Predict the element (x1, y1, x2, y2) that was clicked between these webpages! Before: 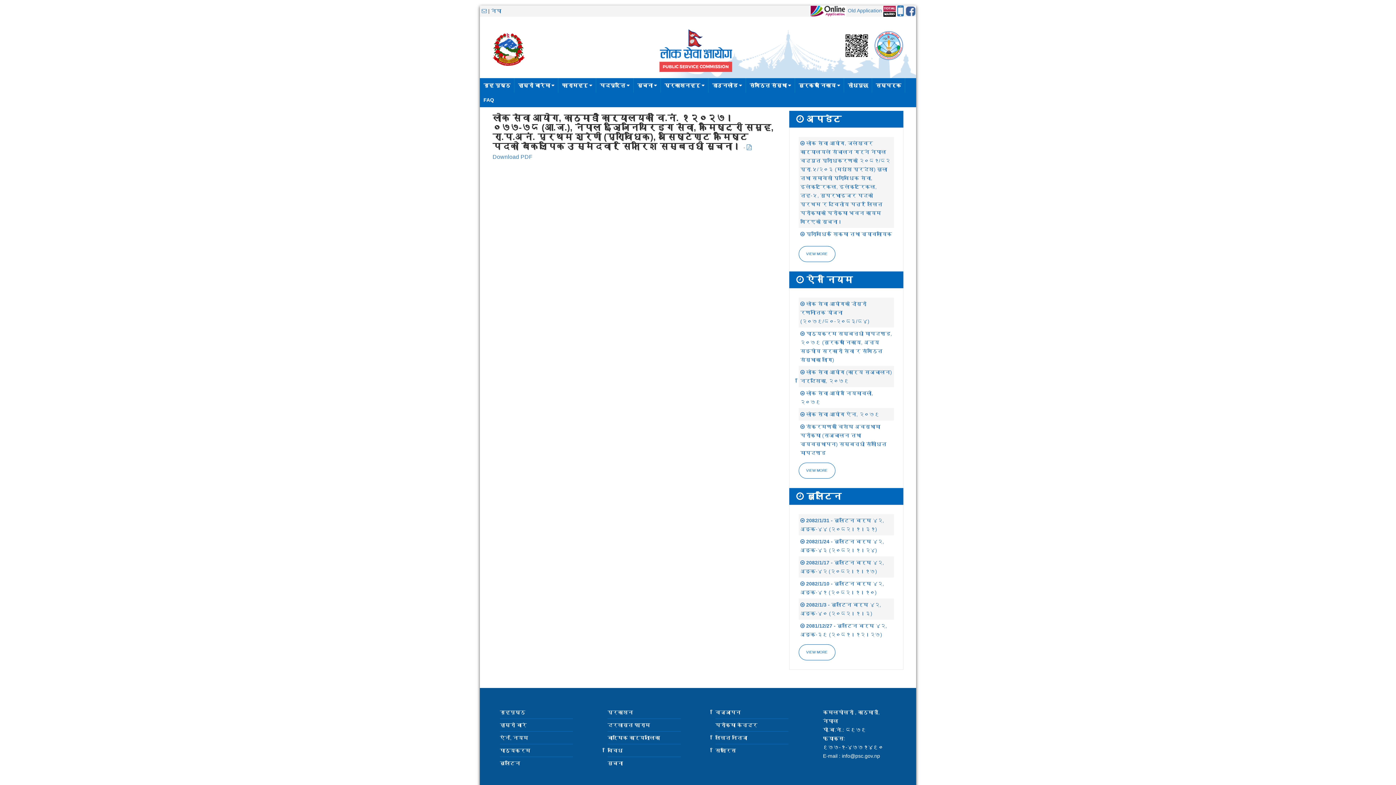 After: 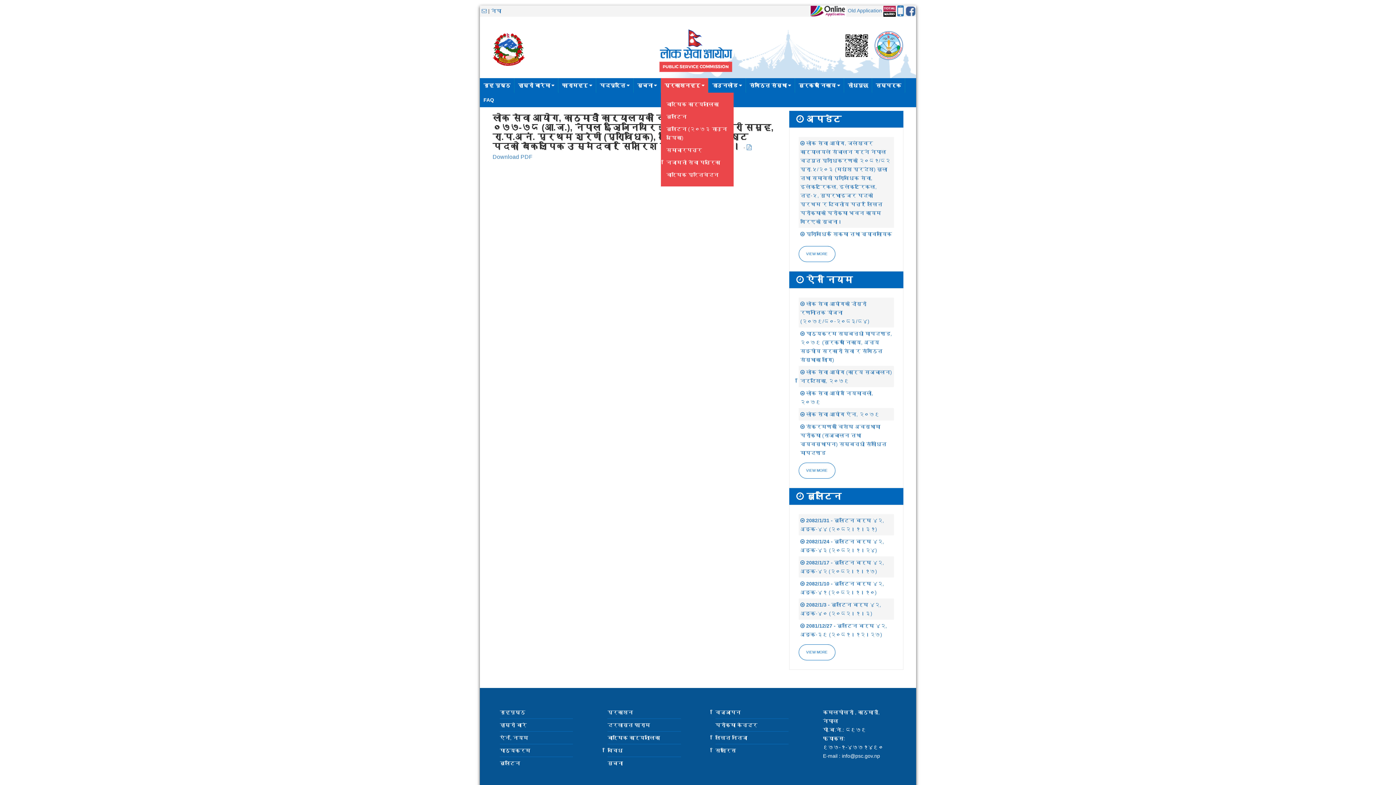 Action: bbox: (661, 78, 708, 92) label: प्रकाशनहरू 